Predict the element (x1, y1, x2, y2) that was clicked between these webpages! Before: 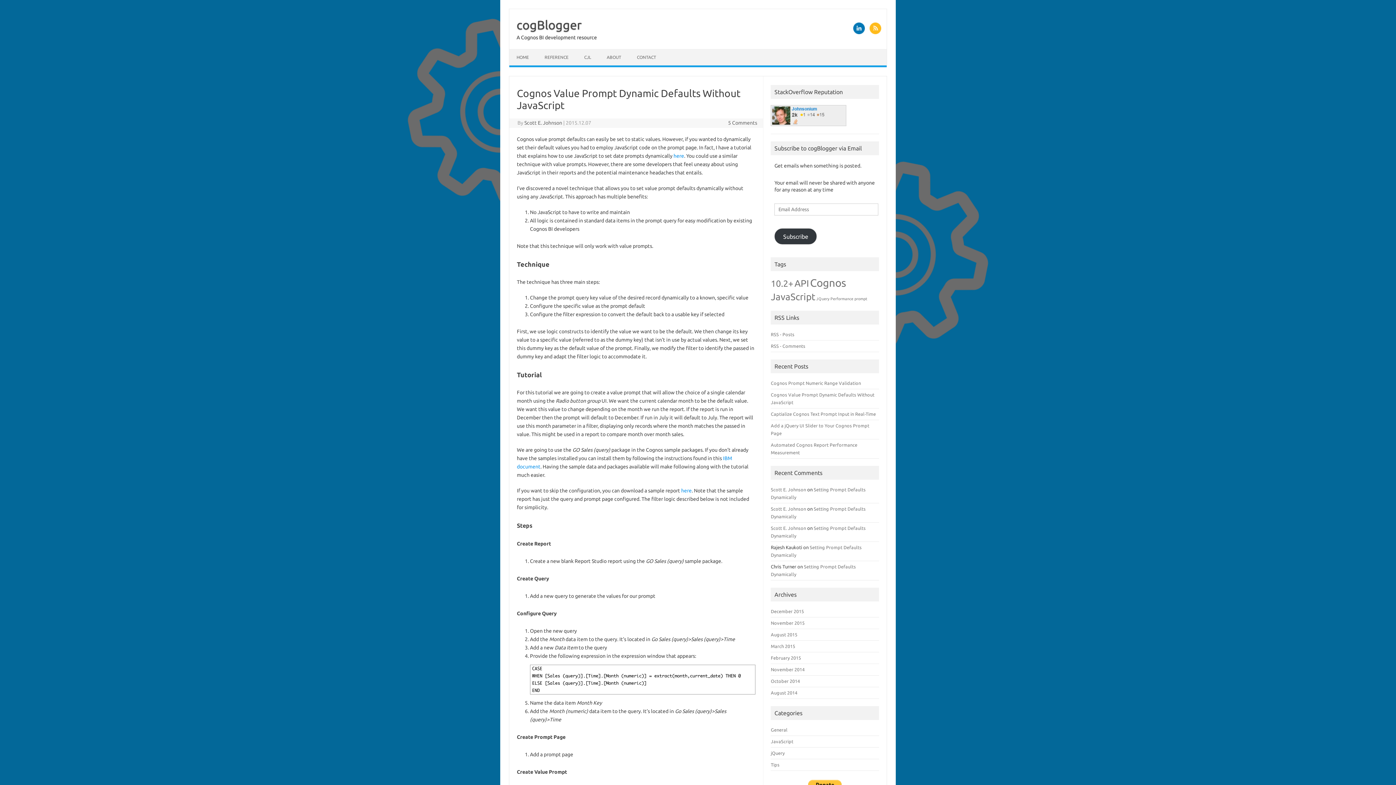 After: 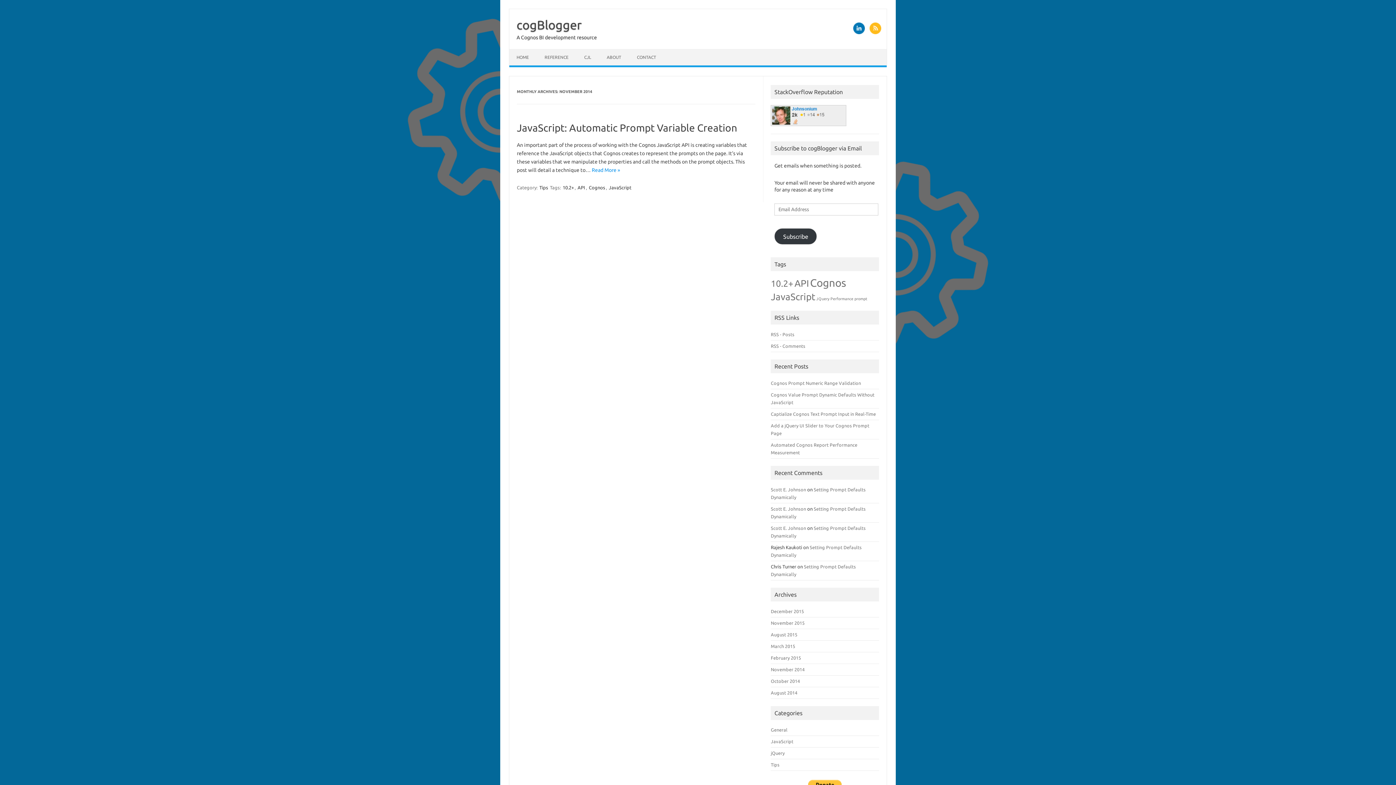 Action: label: November 2014 bbox: (771, 667, 804, 672)